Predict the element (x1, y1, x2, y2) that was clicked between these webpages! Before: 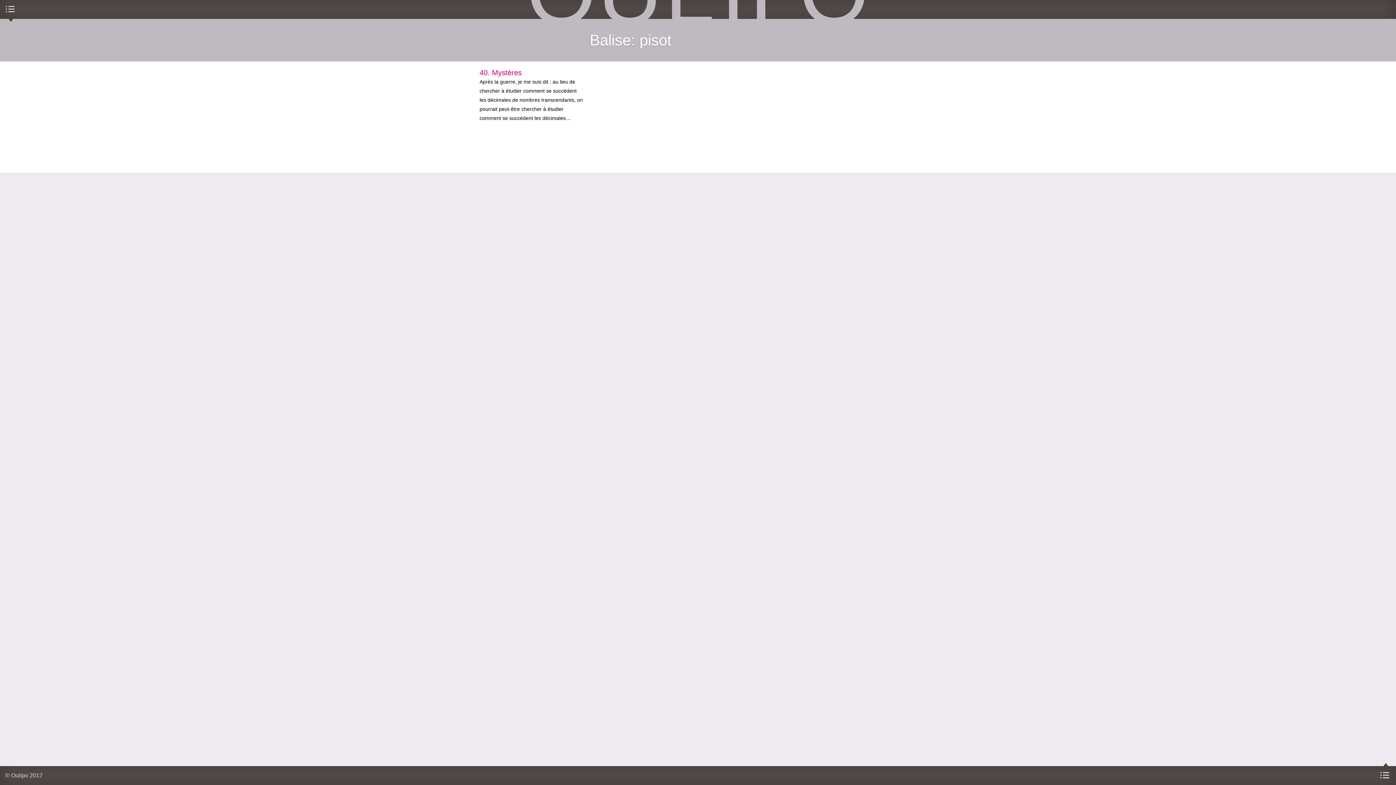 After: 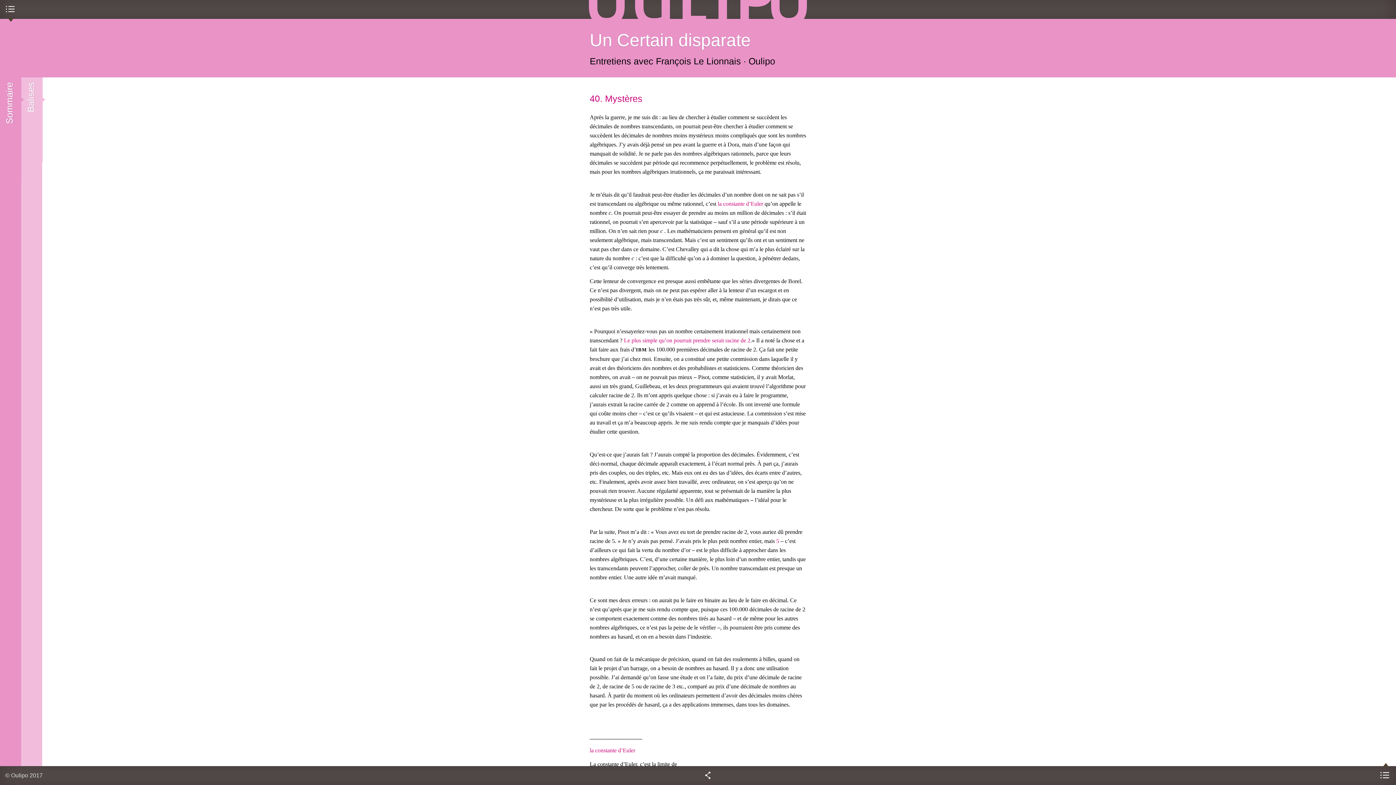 Action: bbox: (479, 68, 521, 76) label: 40. Mystères